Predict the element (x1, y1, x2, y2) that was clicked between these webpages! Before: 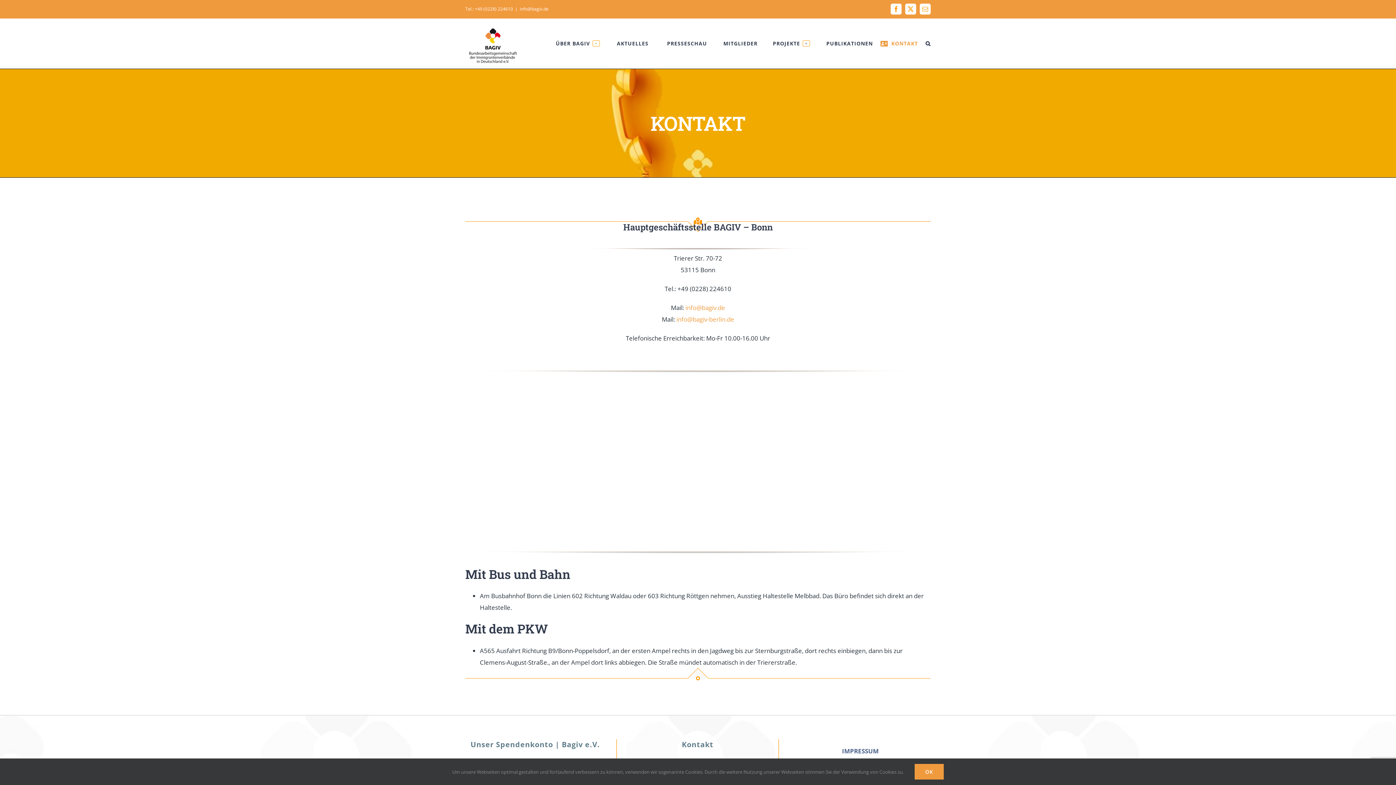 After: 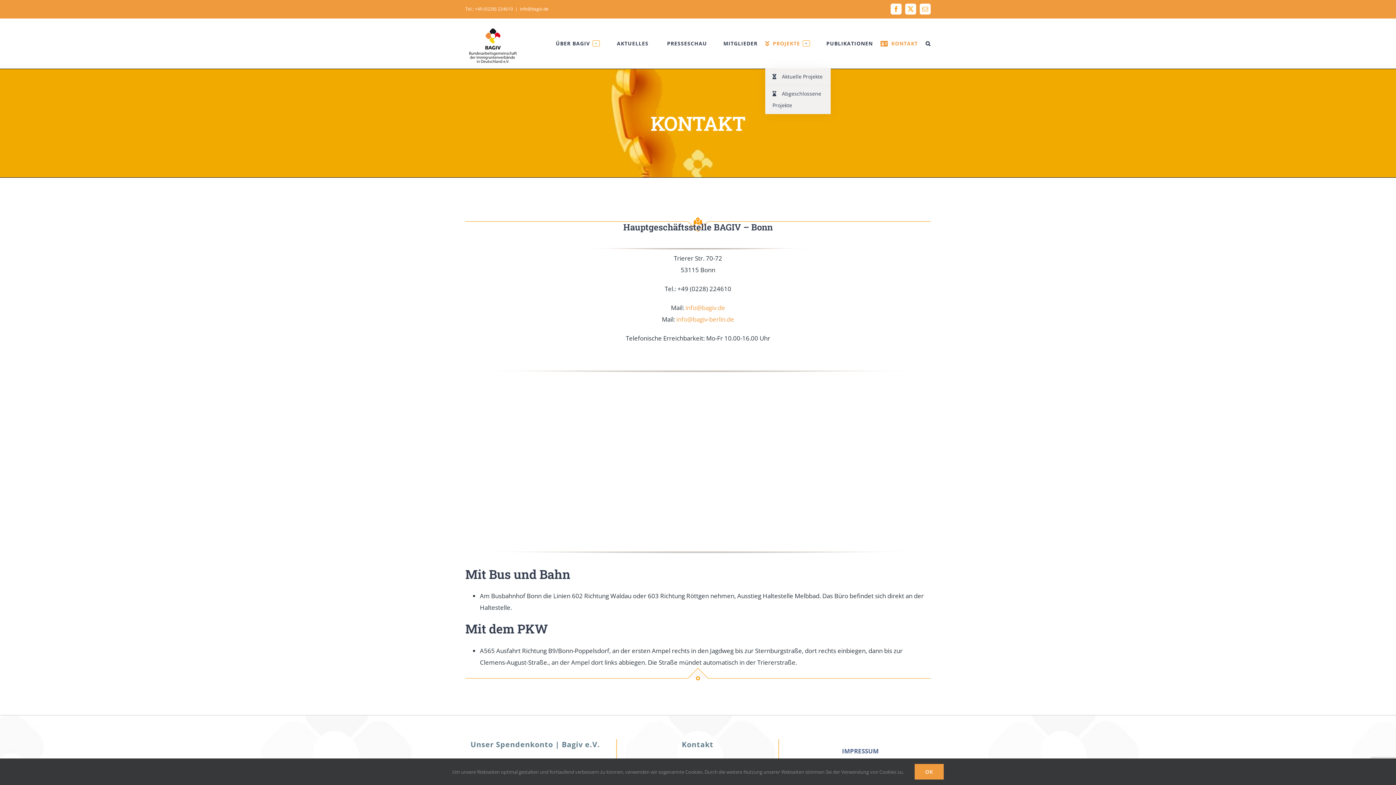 Action: label: PROJEKTE
+ bbox: (765, 18, 810, 68)